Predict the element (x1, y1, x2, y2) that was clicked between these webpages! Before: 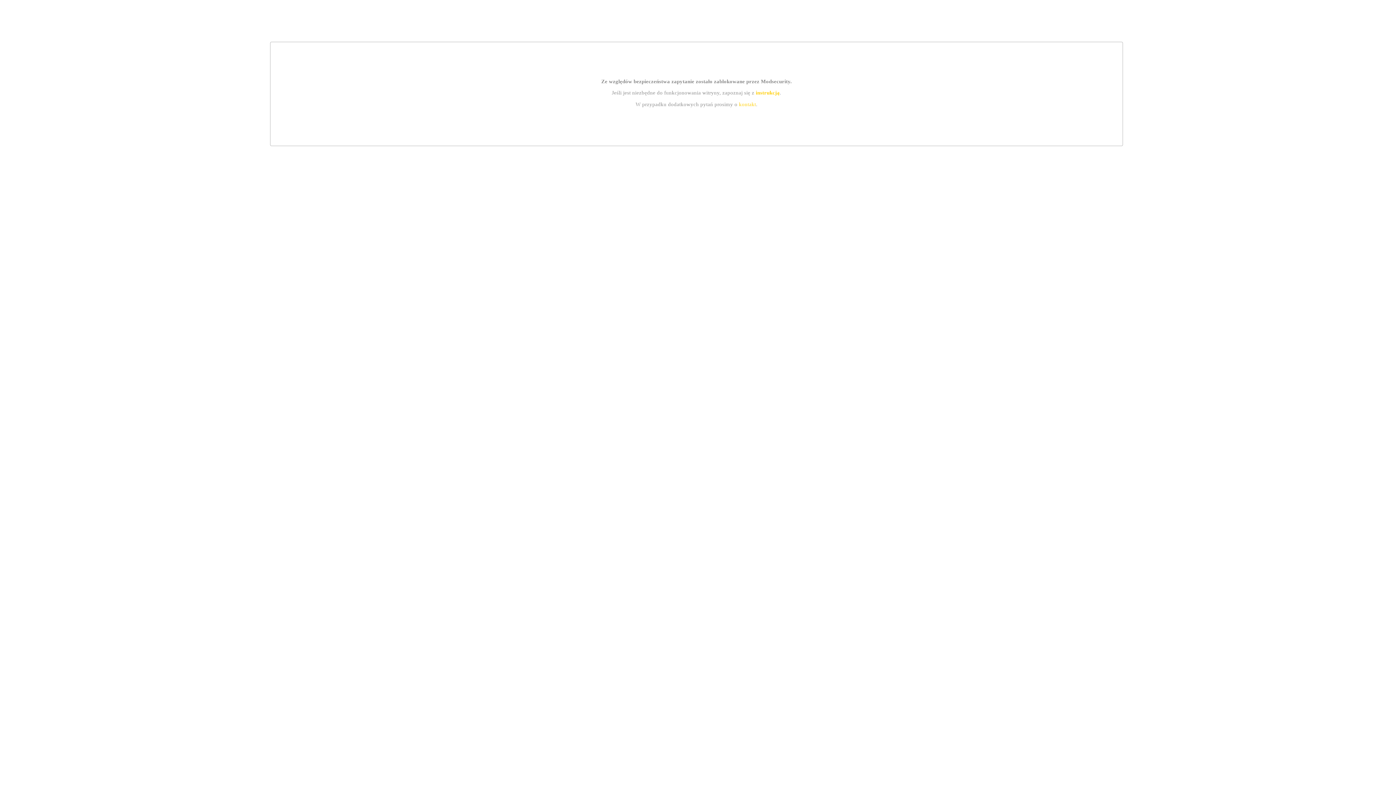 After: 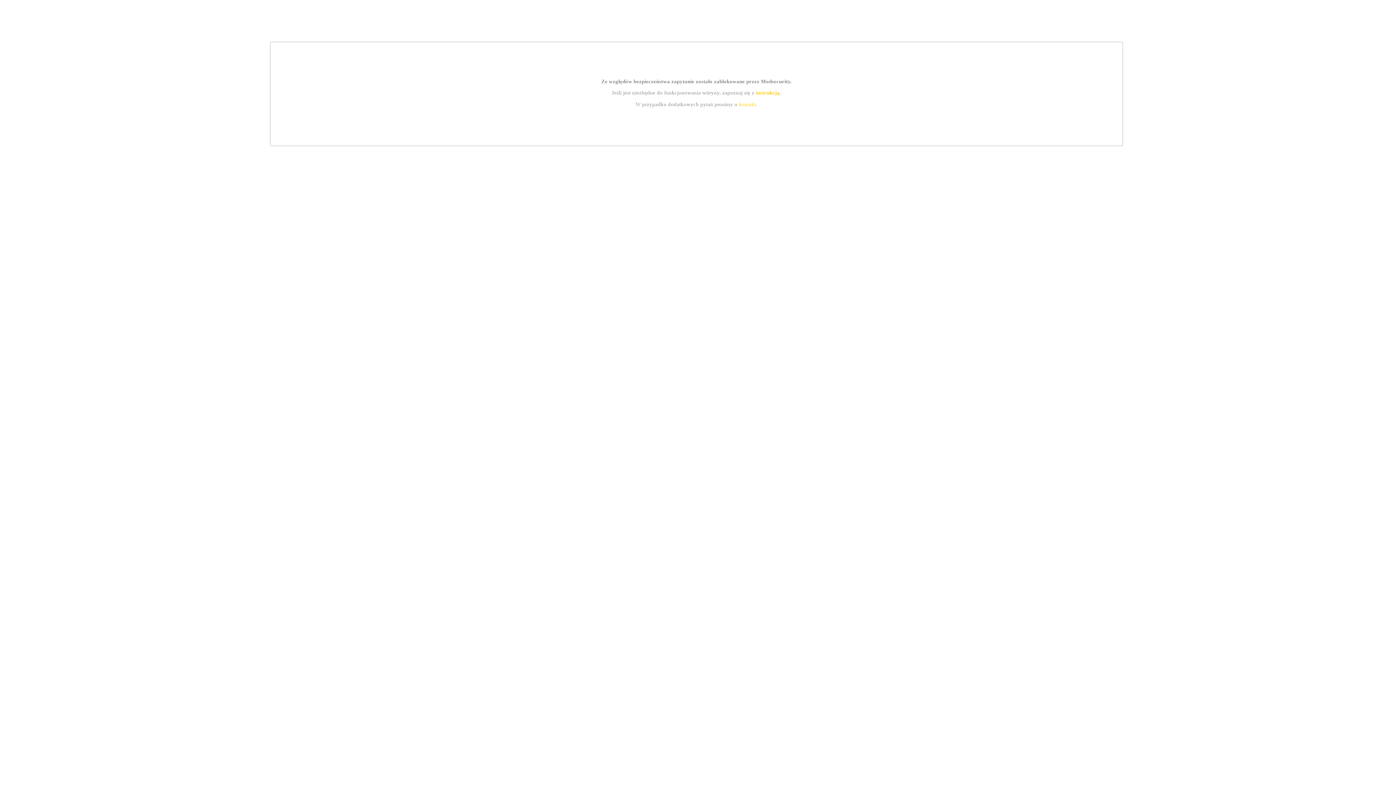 Action: label: kontakt bbox: (739, 101, 756, 107)